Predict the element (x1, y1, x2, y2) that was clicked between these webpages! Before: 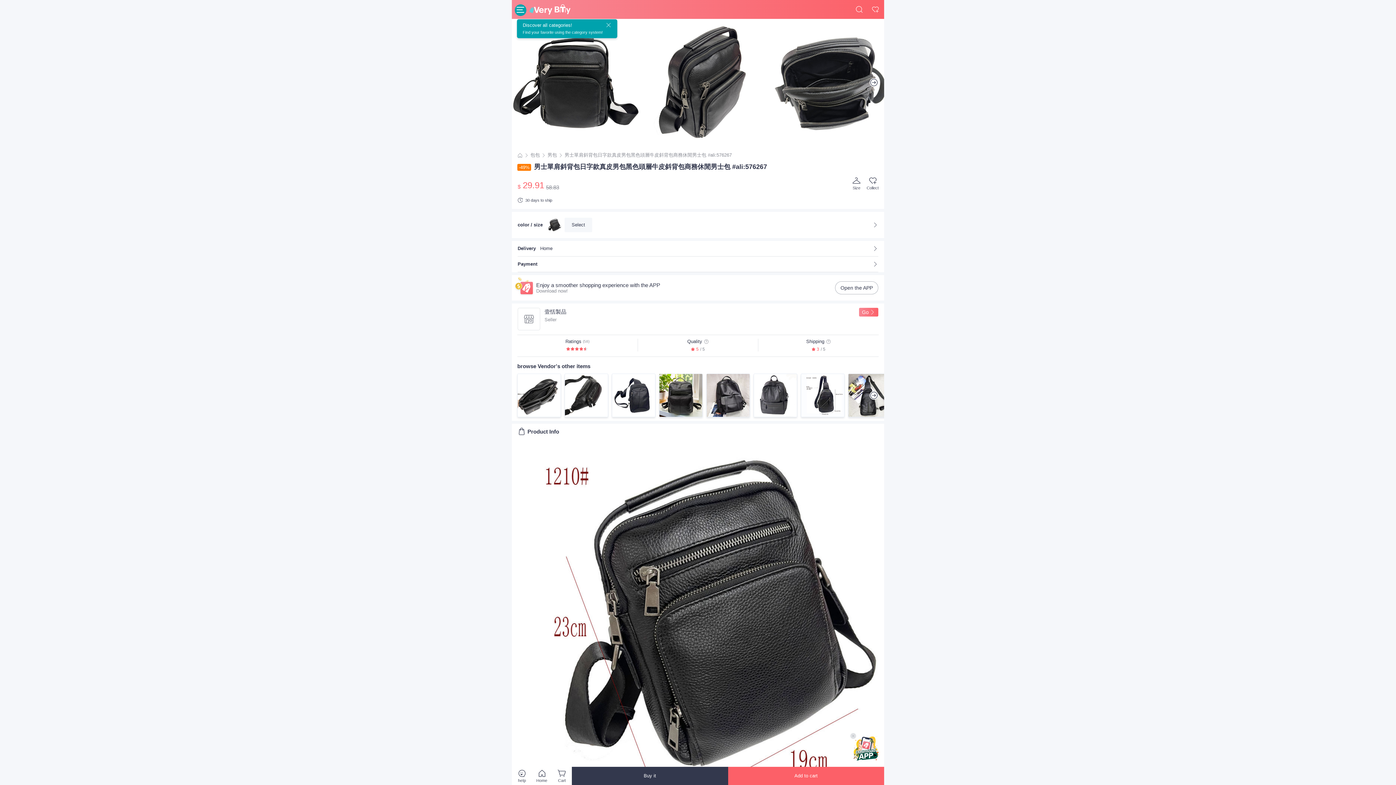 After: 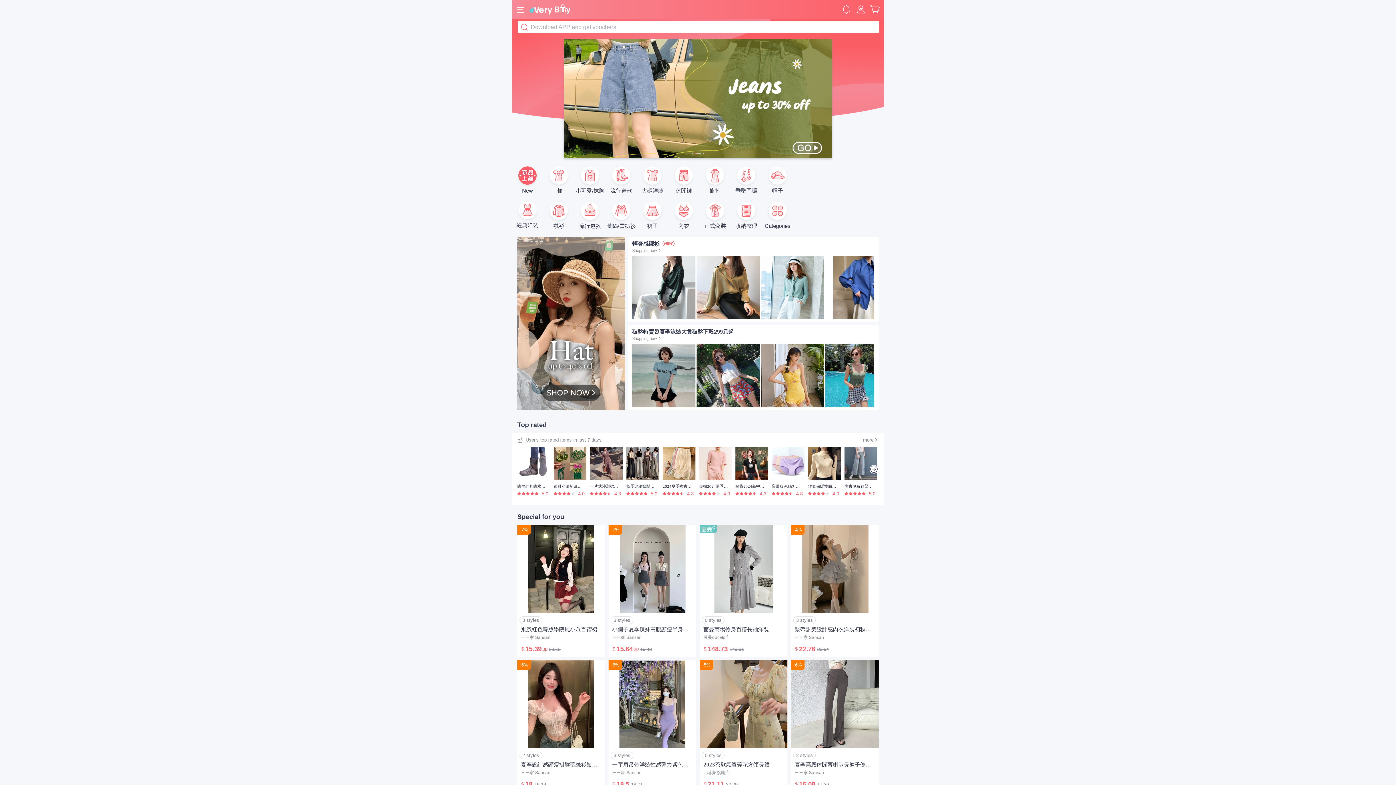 Action: bbox: (517, 152, 522, 158)